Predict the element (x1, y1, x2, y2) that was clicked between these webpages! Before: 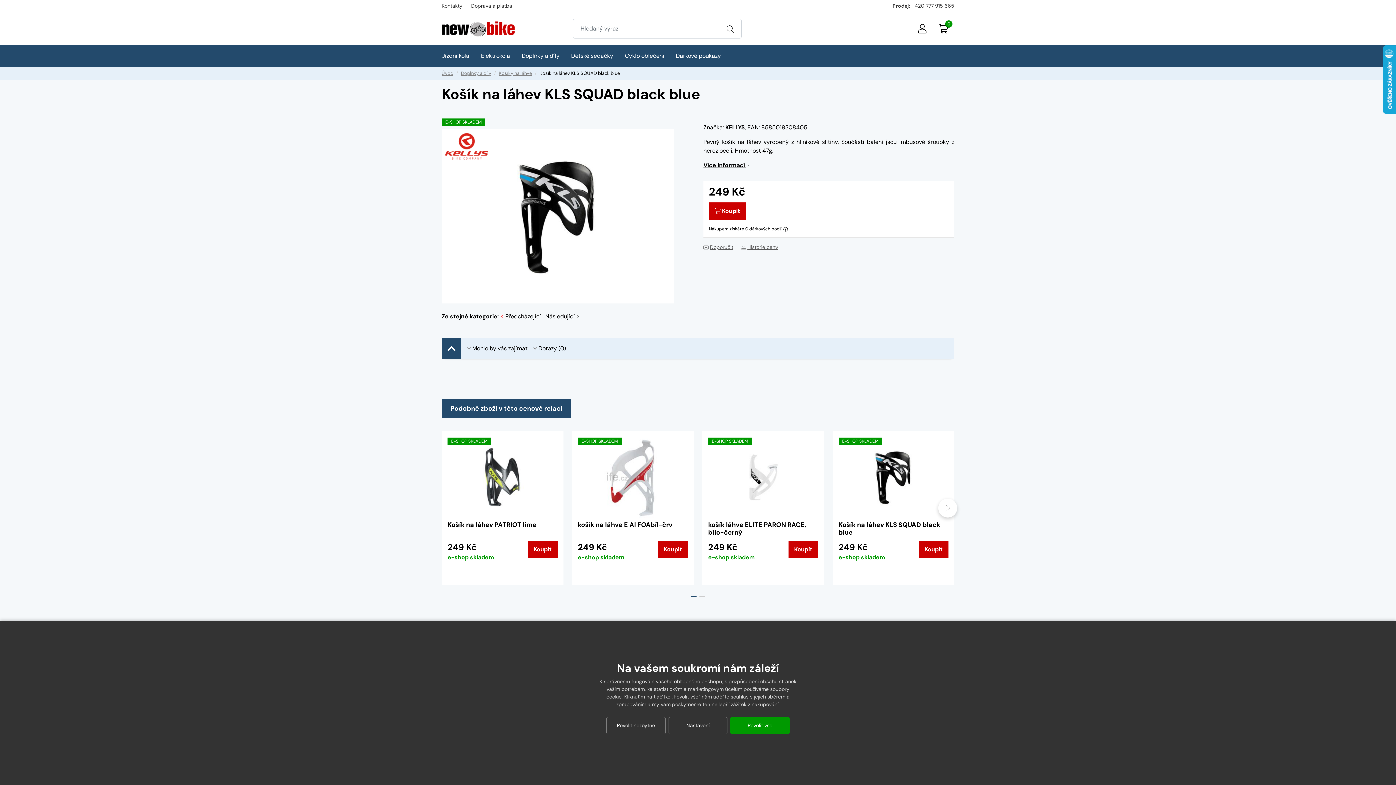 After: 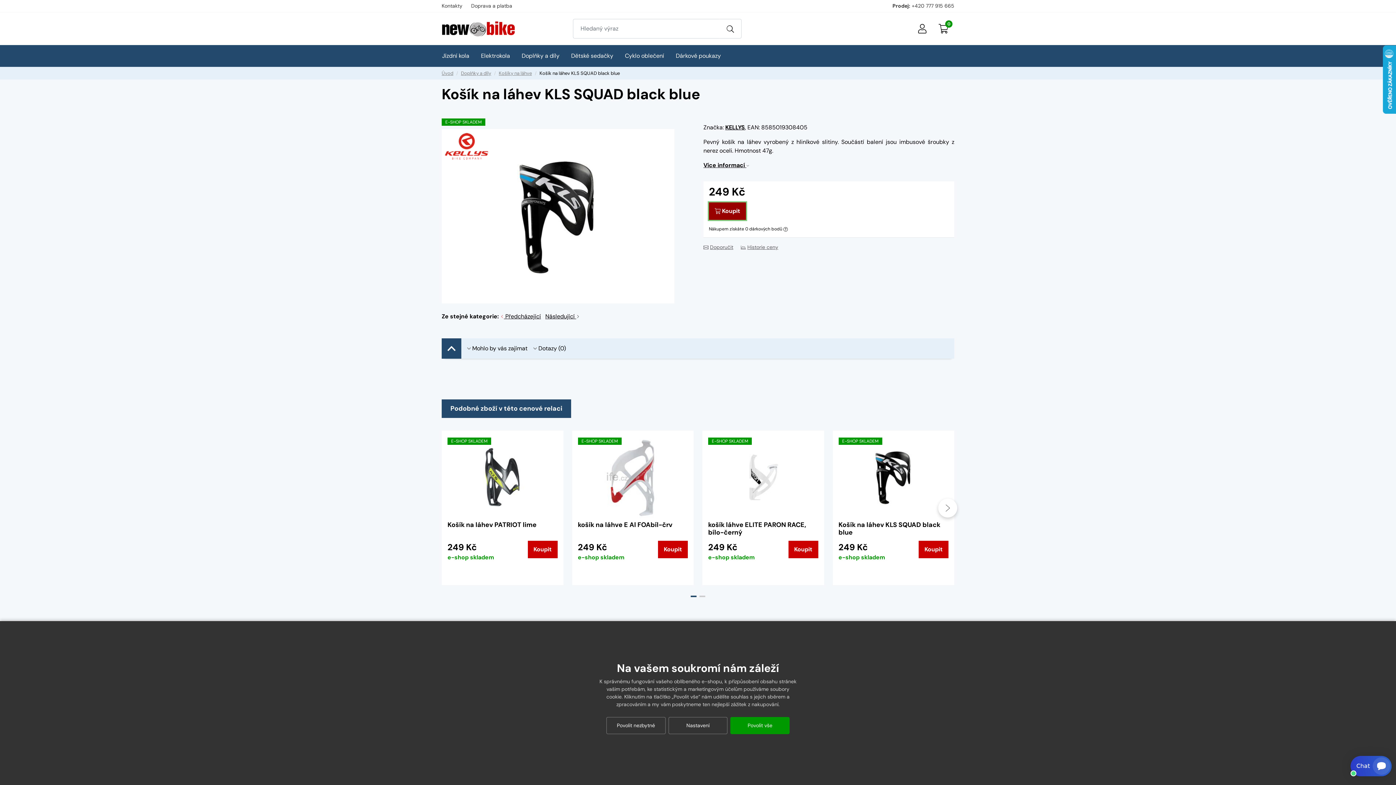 Action: bbox: (709, 202, 746, 220) label: Koupit